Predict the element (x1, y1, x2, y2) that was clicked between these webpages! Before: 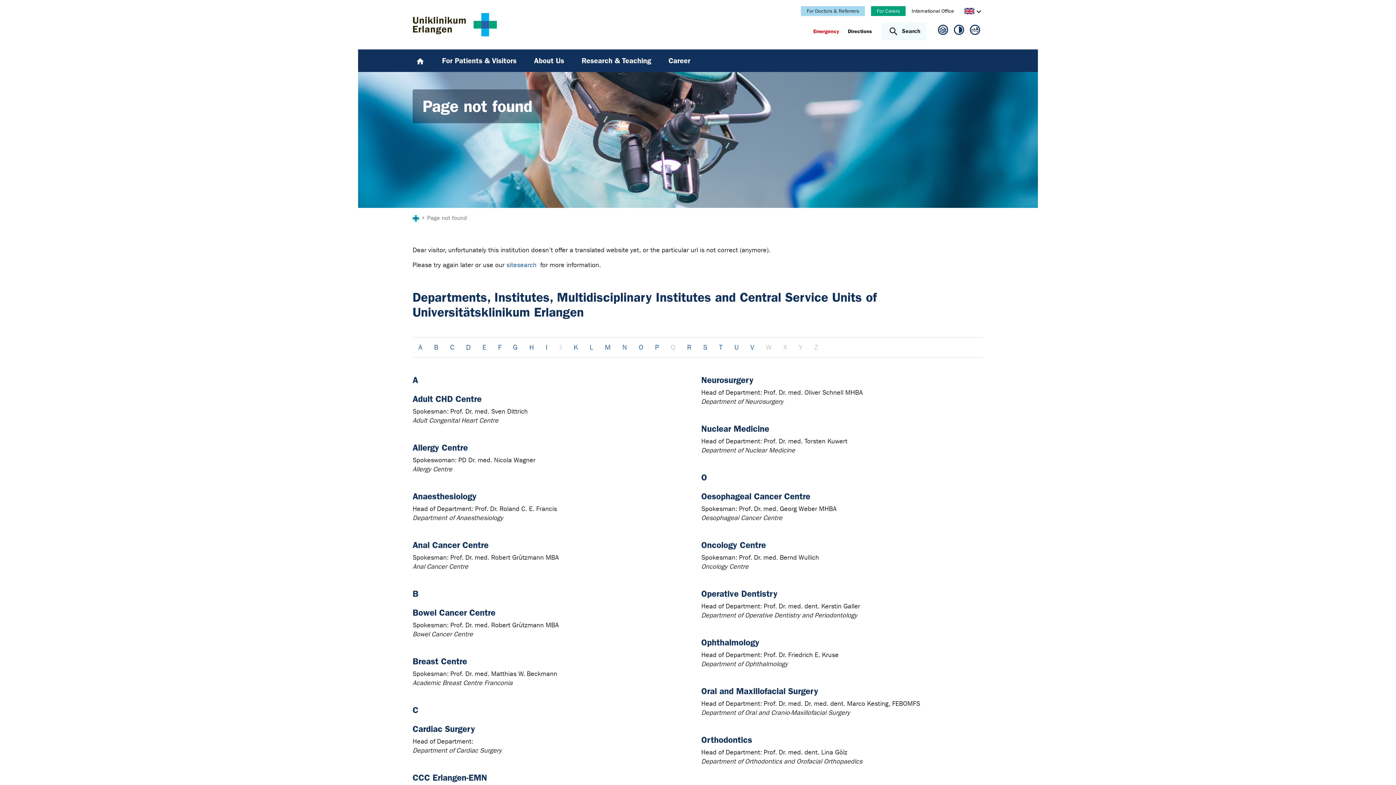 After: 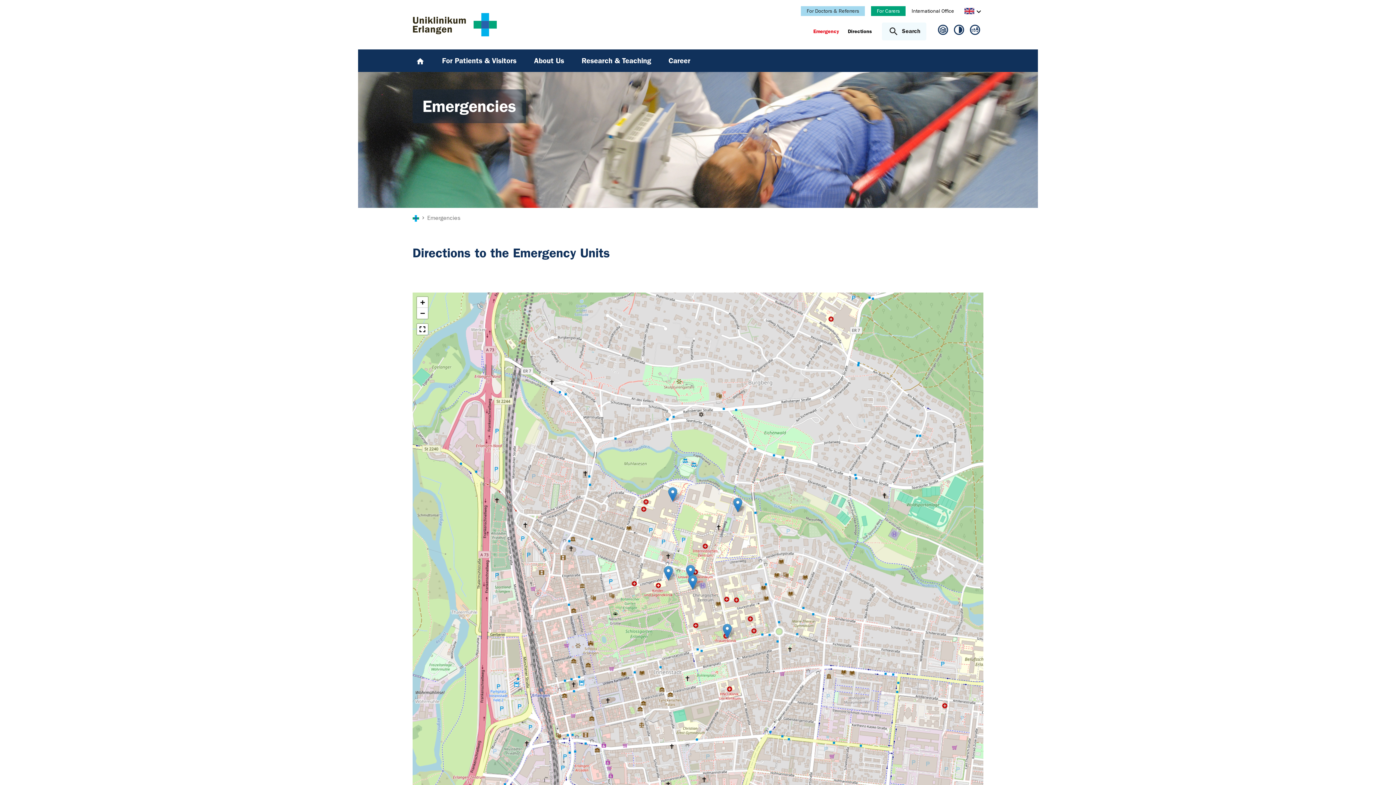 Action: bbox: (809, 24, 843, 39) label: Emergency